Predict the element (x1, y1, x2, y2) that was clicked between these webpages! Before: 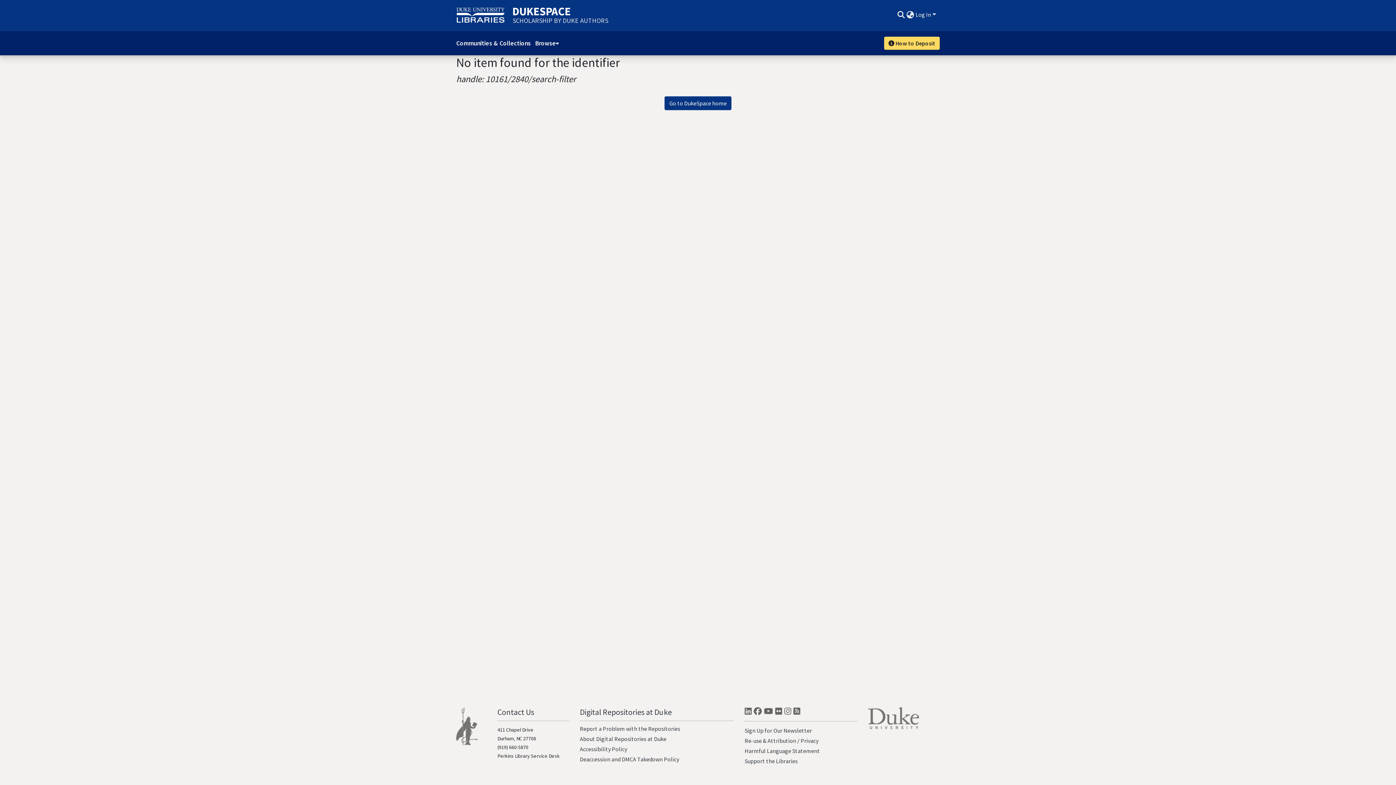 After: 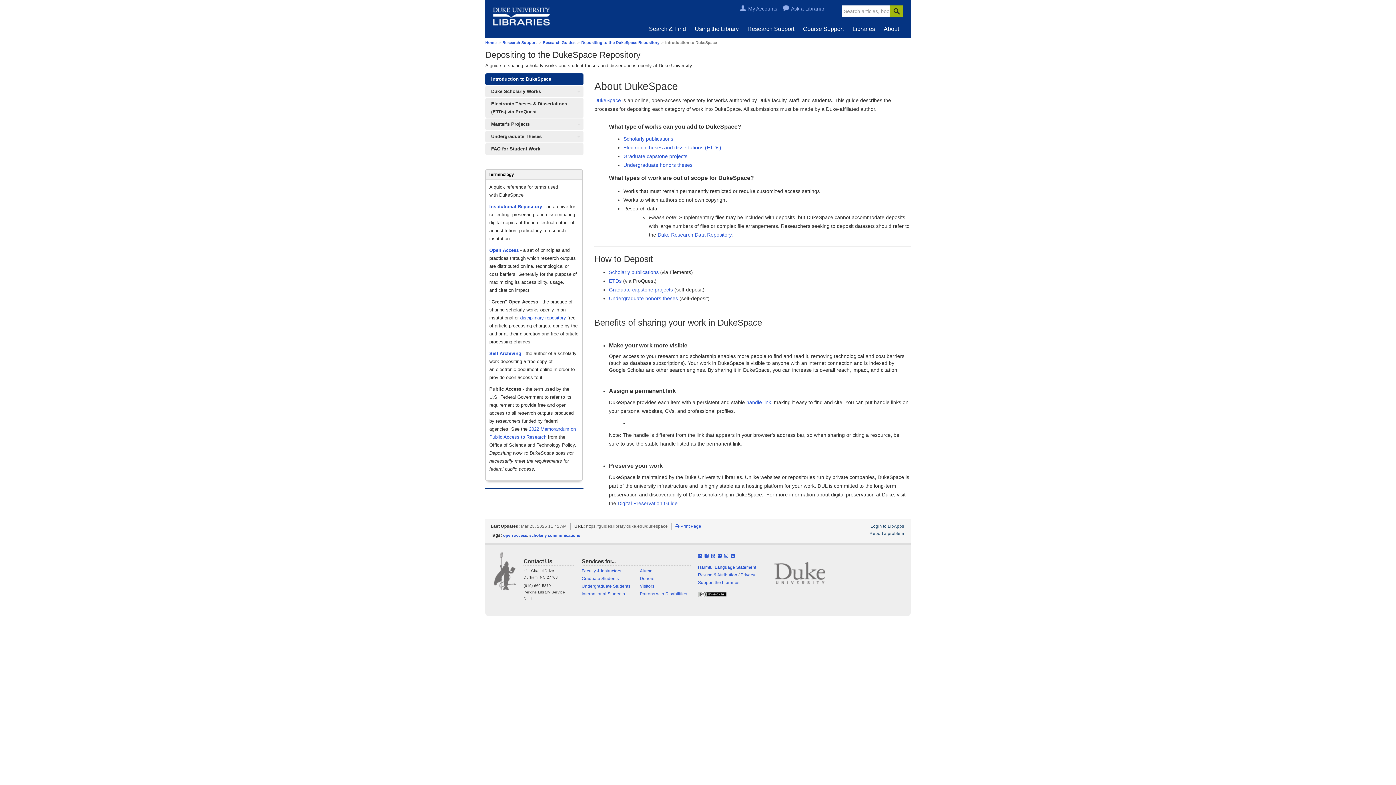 Action: bbox: (884, 36, 940, 49) label:  How to Deposit